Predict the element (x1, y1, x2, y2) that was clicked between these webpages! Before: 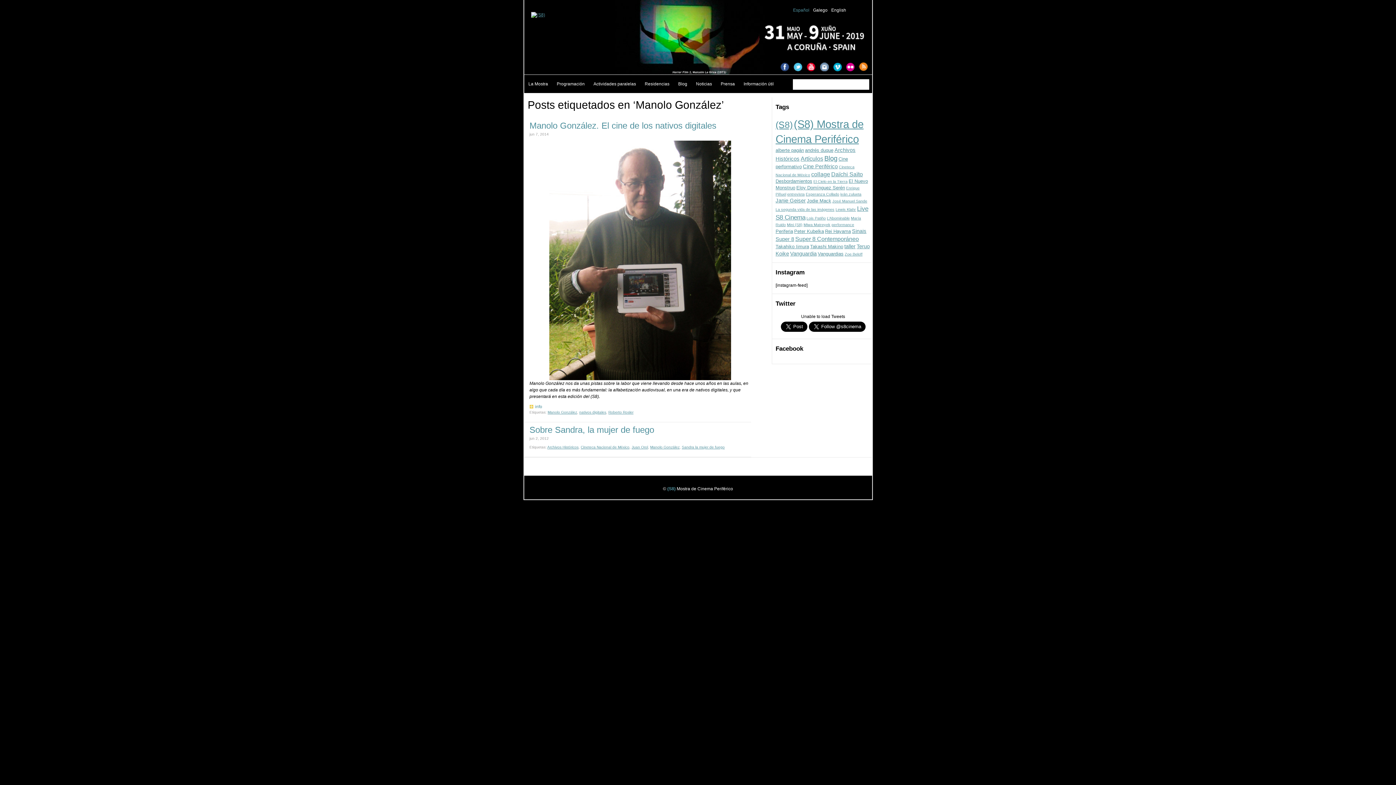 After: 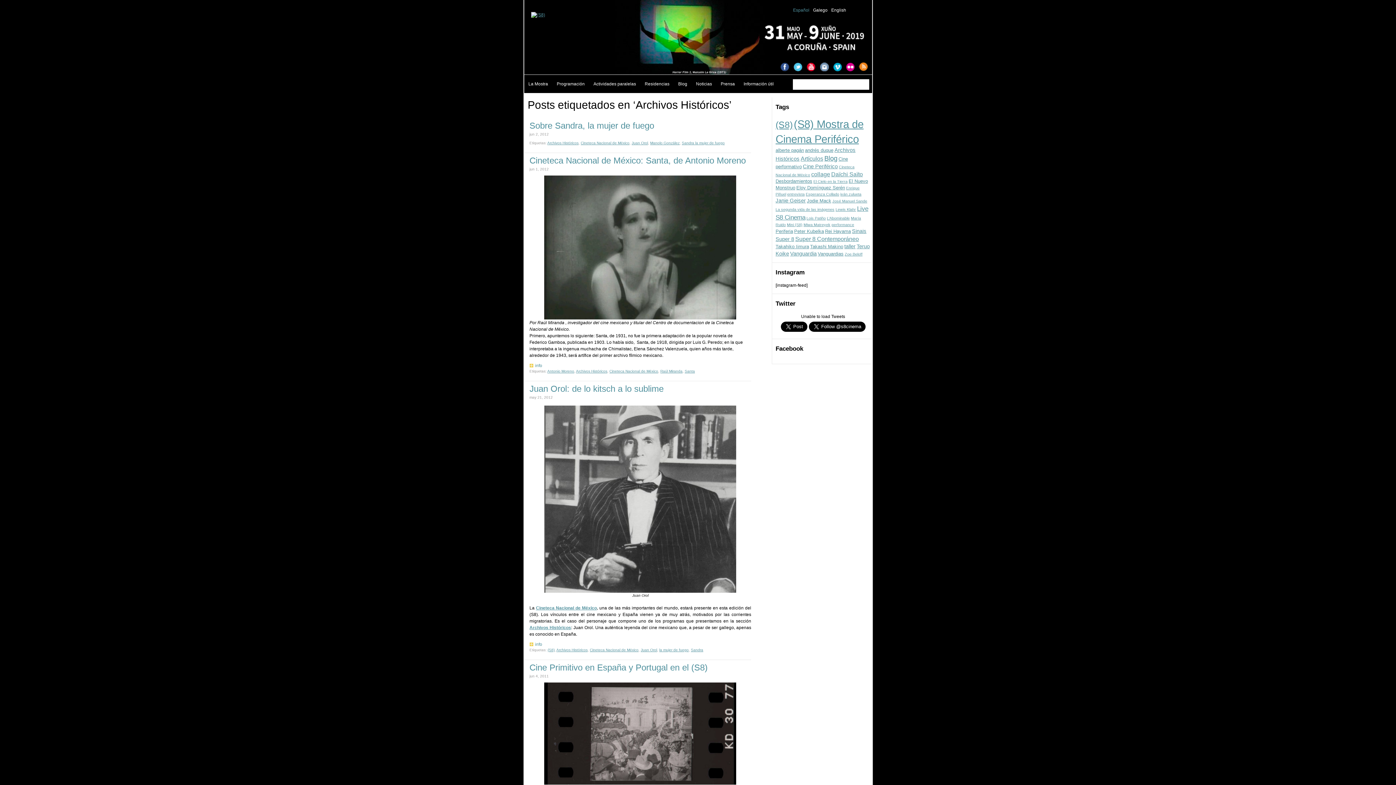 Action: label: Archivos Históricos bbox: (547, 445, 578, 449)